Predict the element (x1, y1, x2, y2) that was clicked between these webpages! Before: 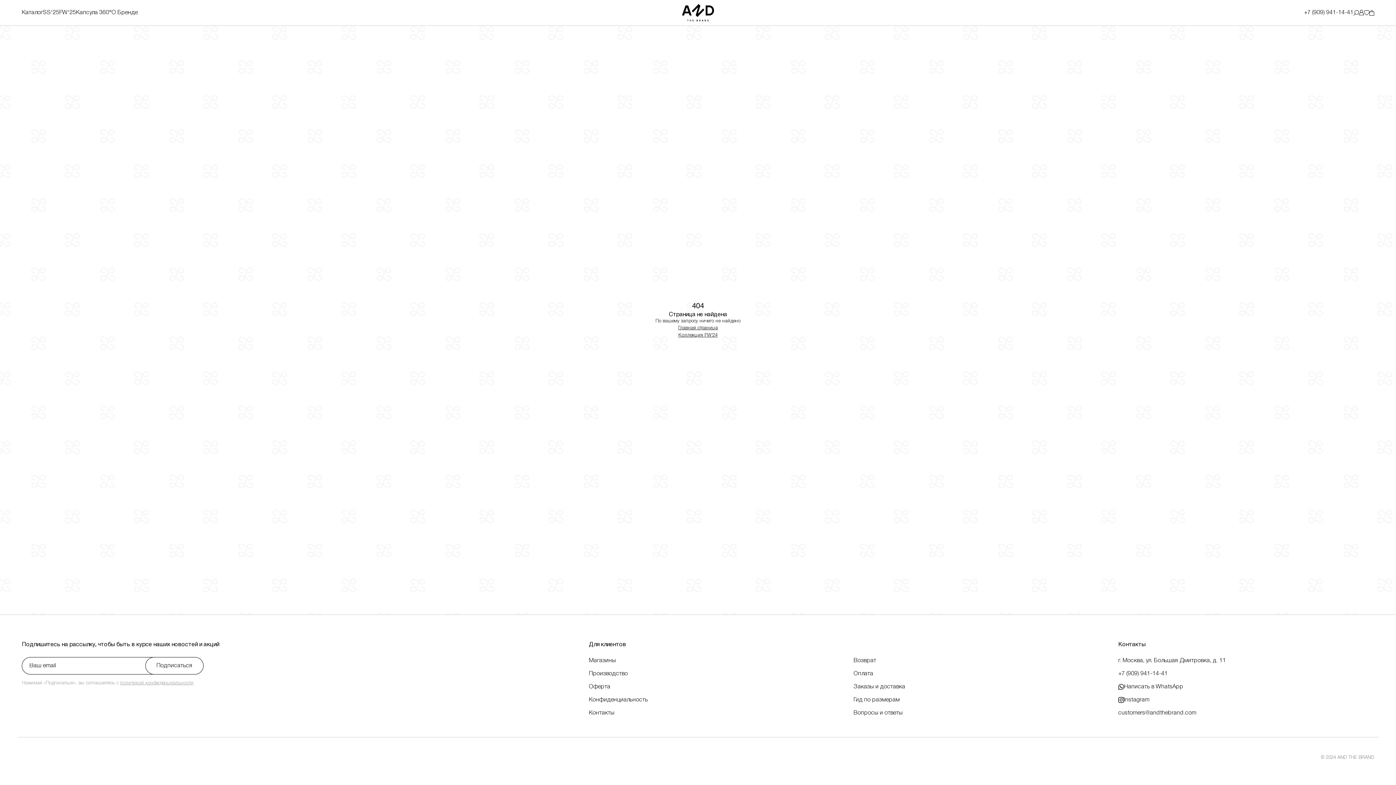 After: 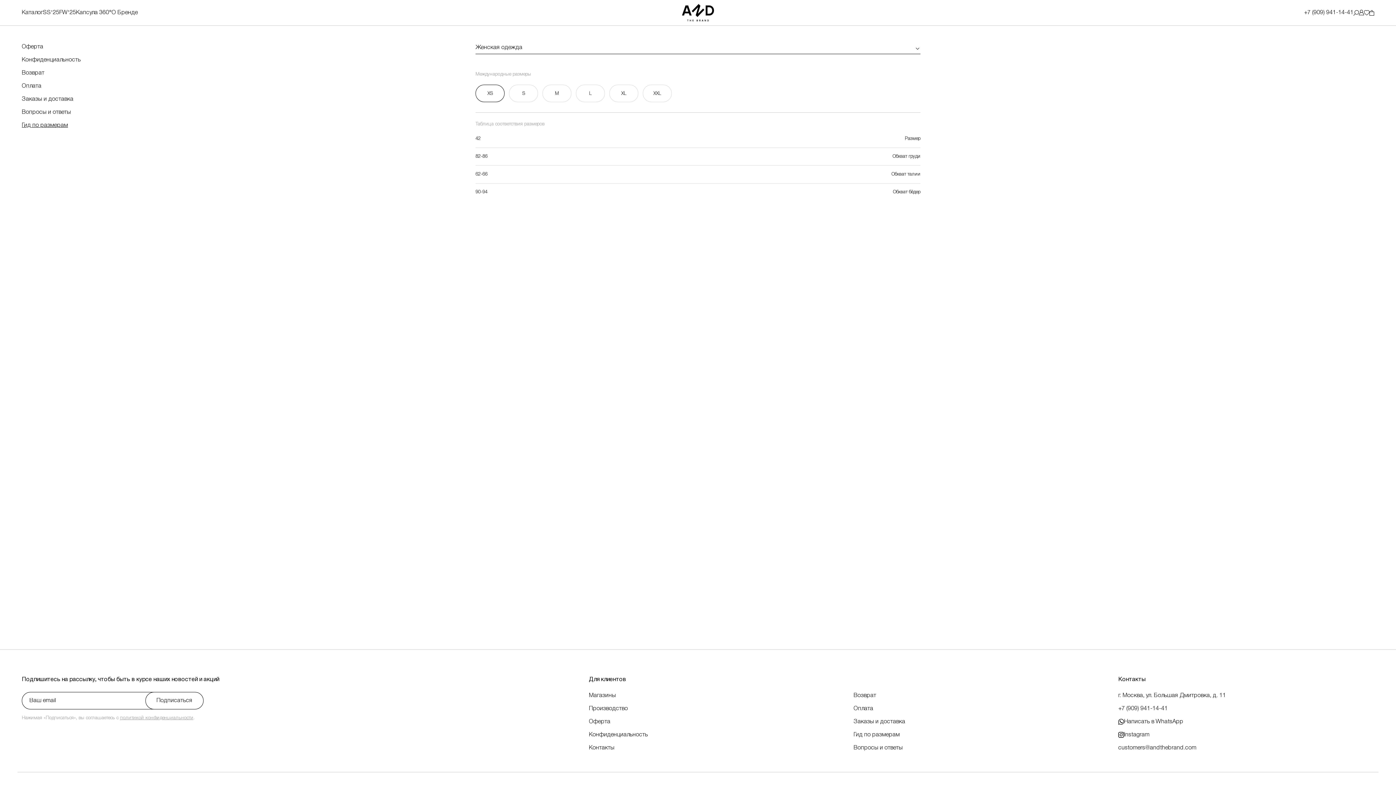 Action: bbox: (853, 696, 900, 704) label: Гид по размерам